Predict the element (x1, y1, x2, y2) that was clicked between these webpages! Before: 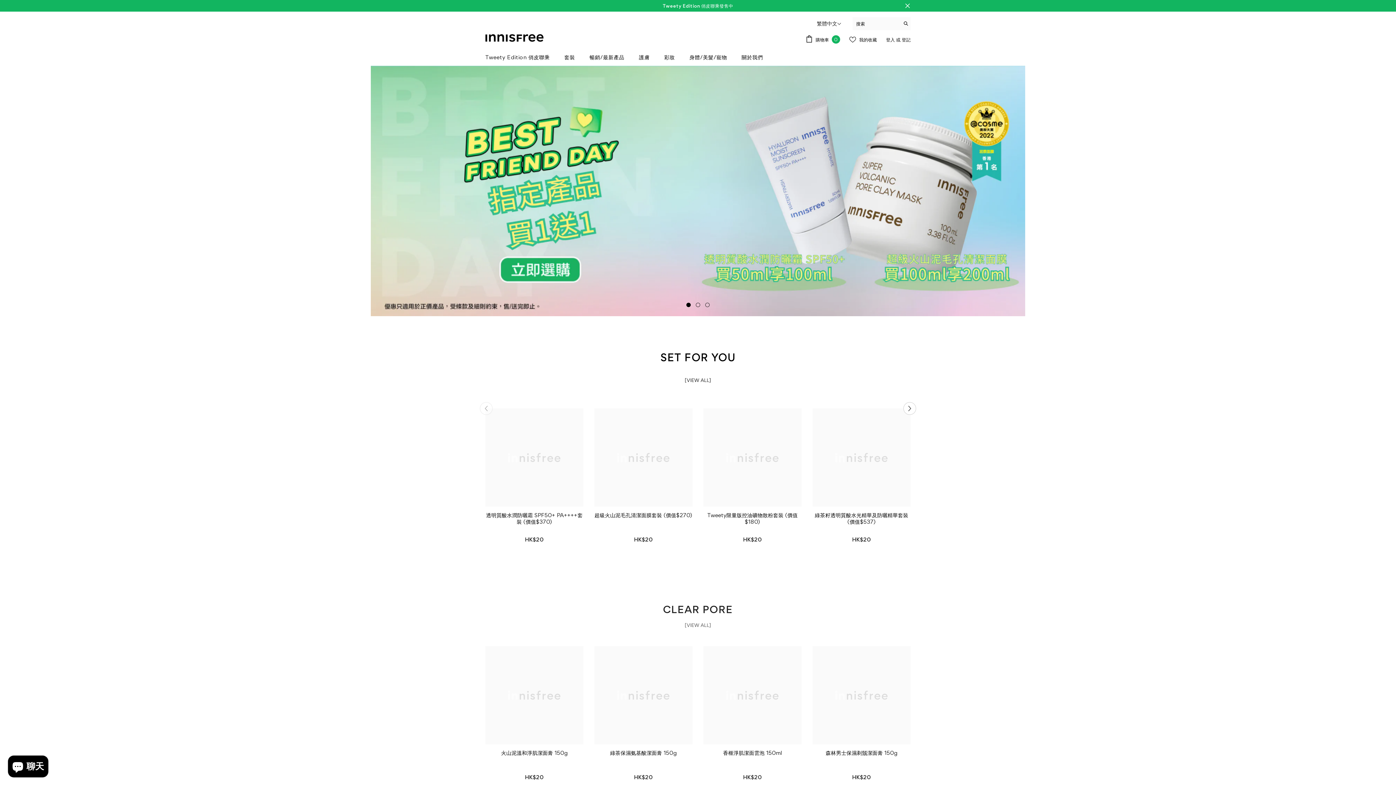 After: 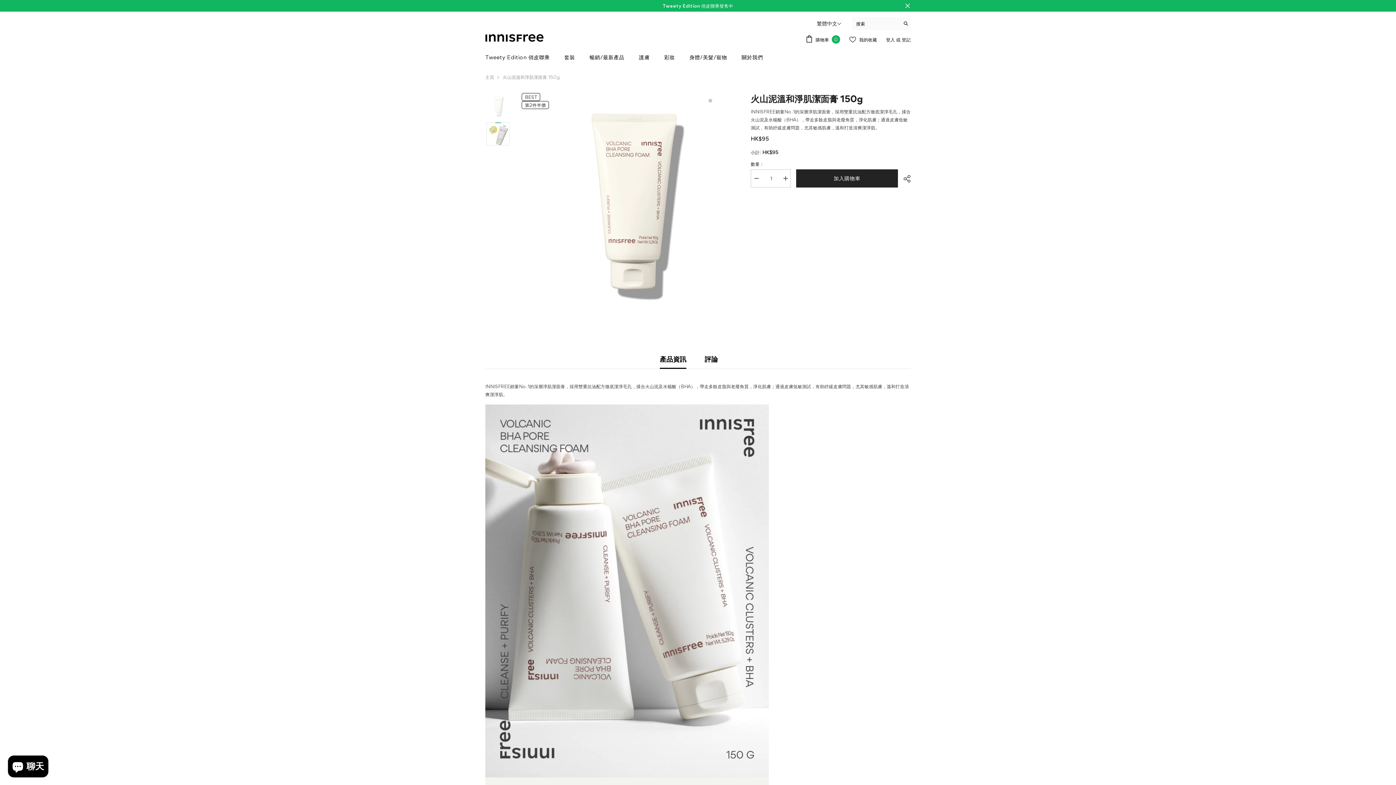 Action: label: 火山泥溫和淨肌潔面膏 150g bbox: (485, 750, 583, 770)